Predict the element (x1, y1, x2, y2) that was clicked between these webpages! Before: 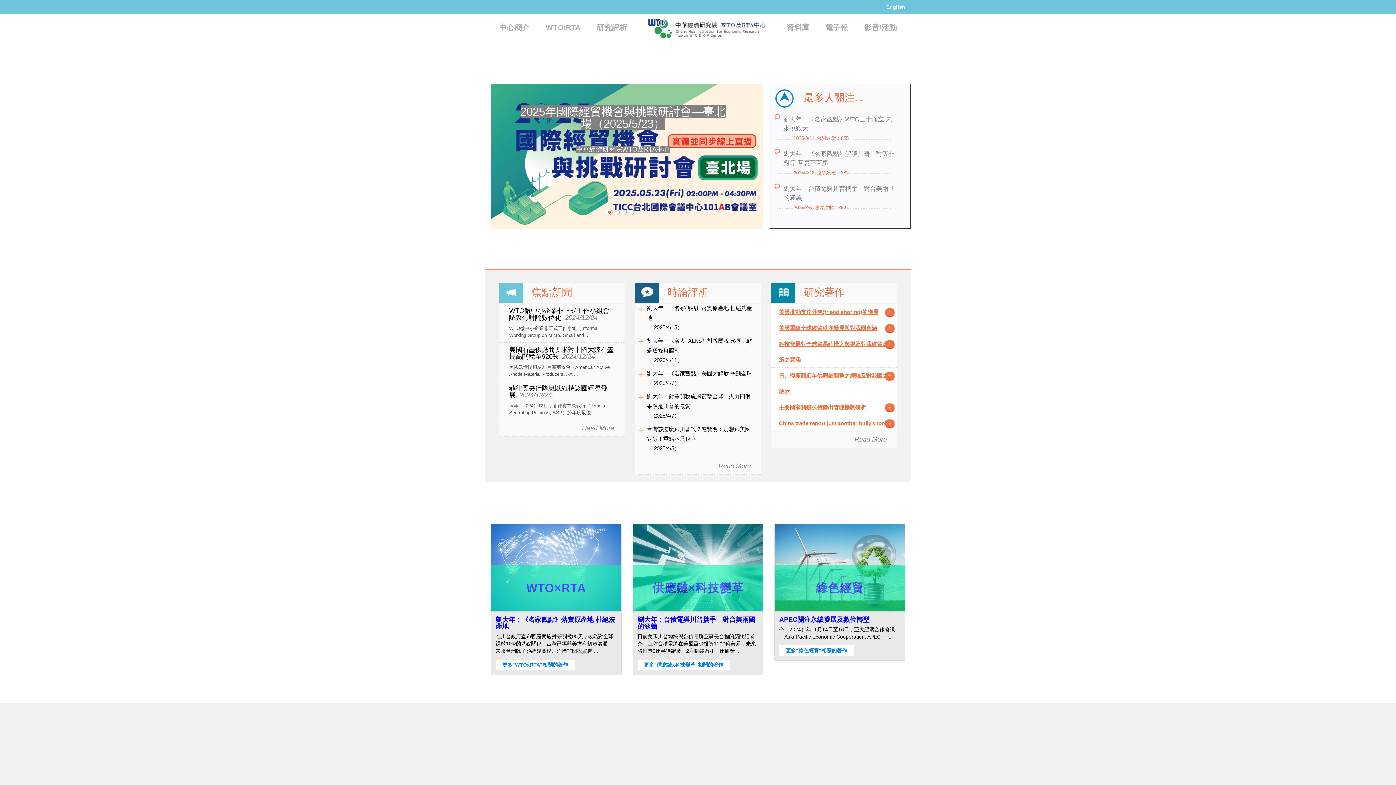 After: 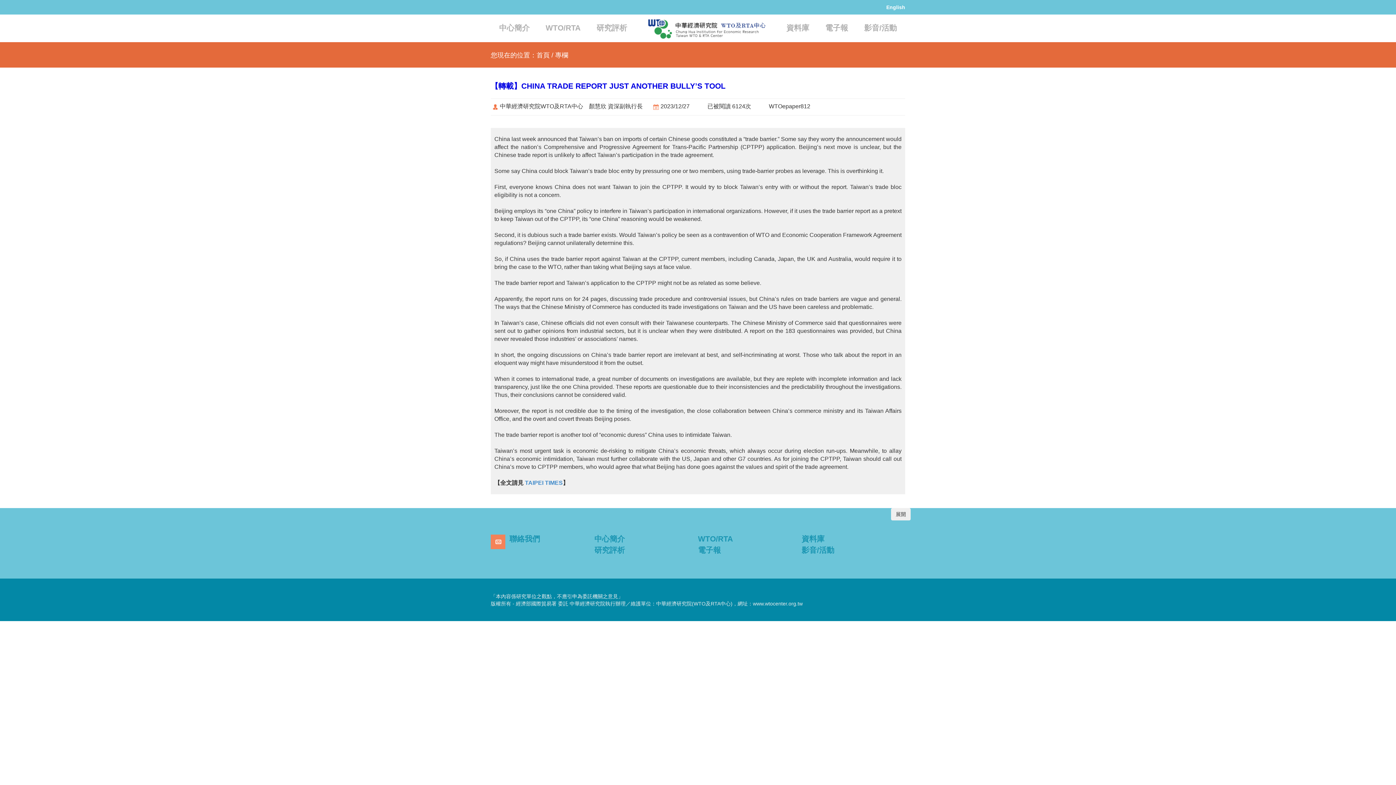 Action: bbox: (779, 420, 886, 426) label: China trade report just another bully’s tool